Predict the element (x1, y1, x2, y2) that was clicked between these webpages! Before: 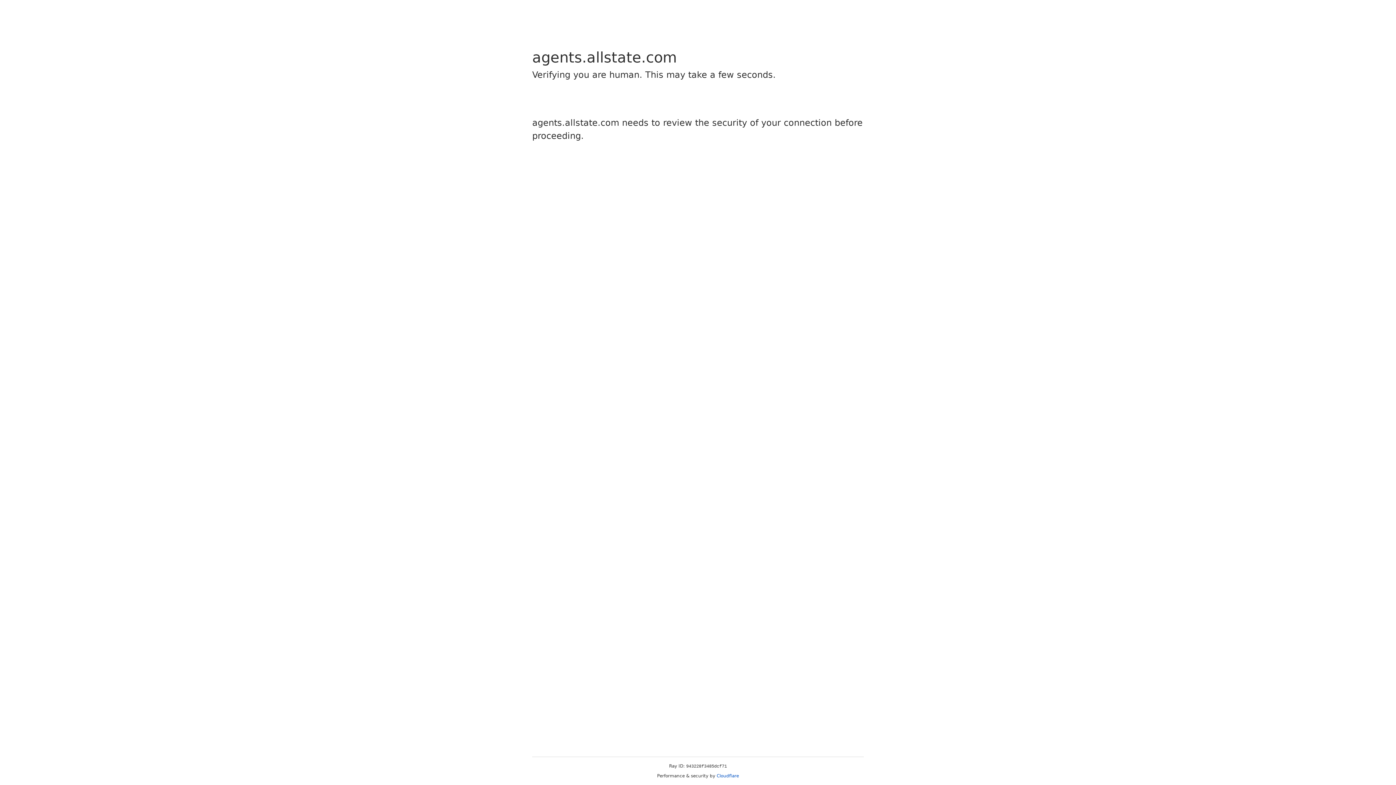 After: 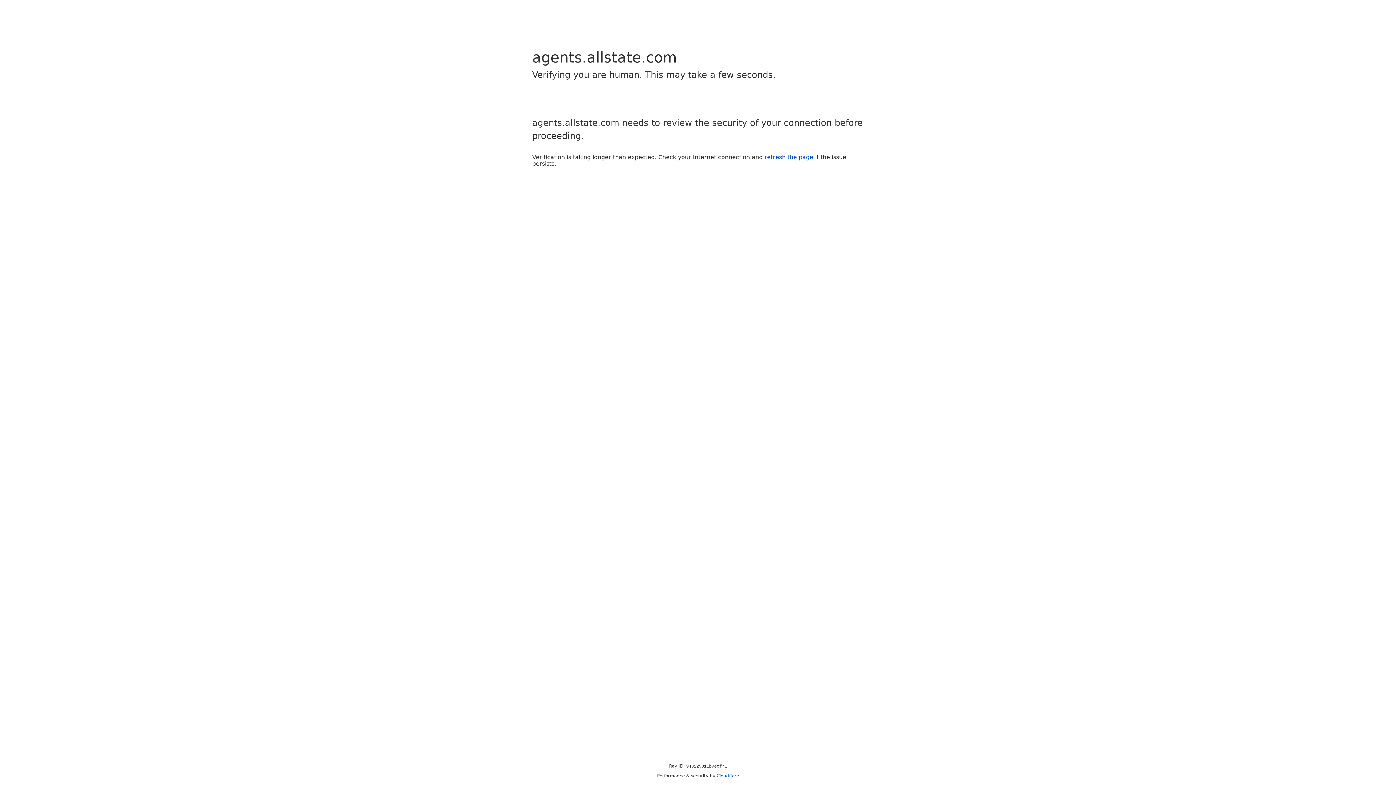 Action: bbox: (716, 773, 739, 778) label: Cloudflare